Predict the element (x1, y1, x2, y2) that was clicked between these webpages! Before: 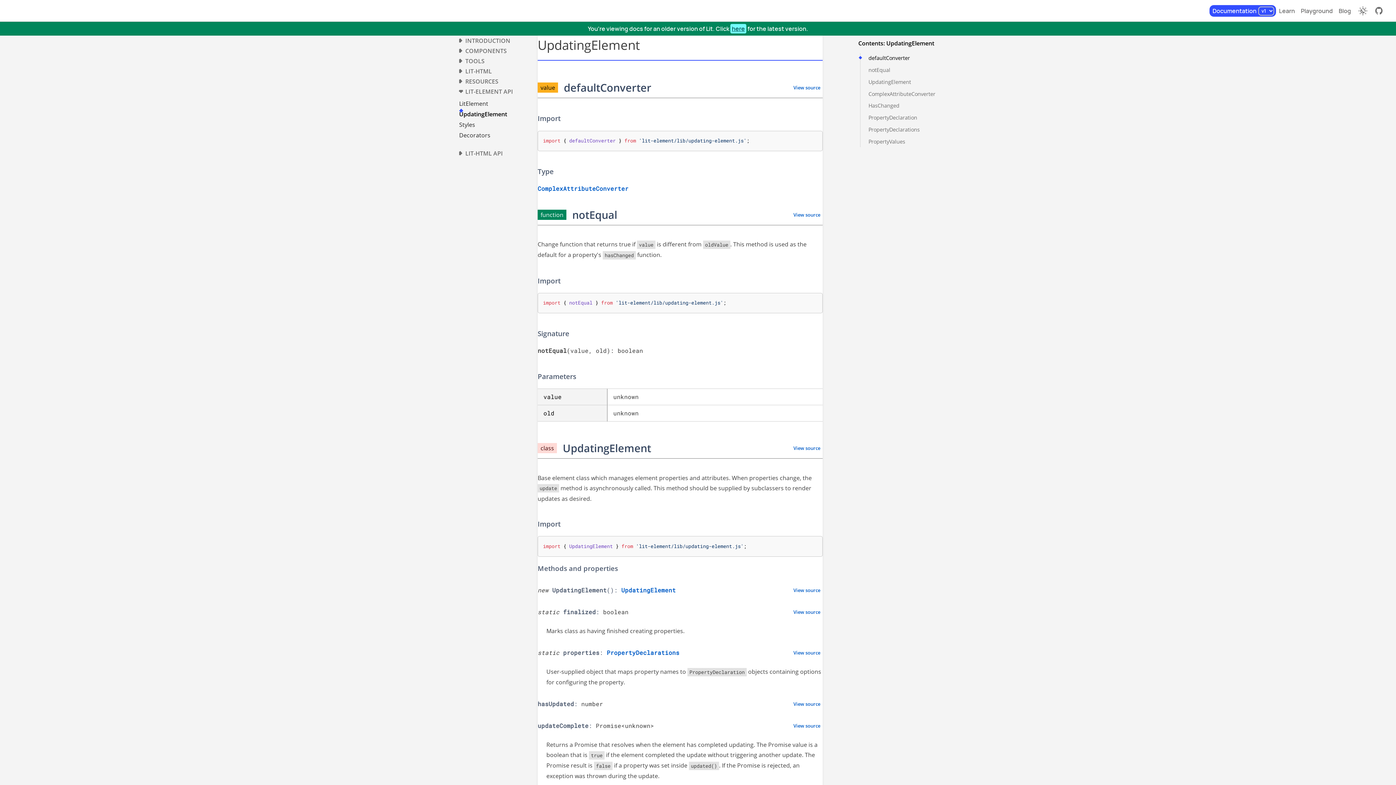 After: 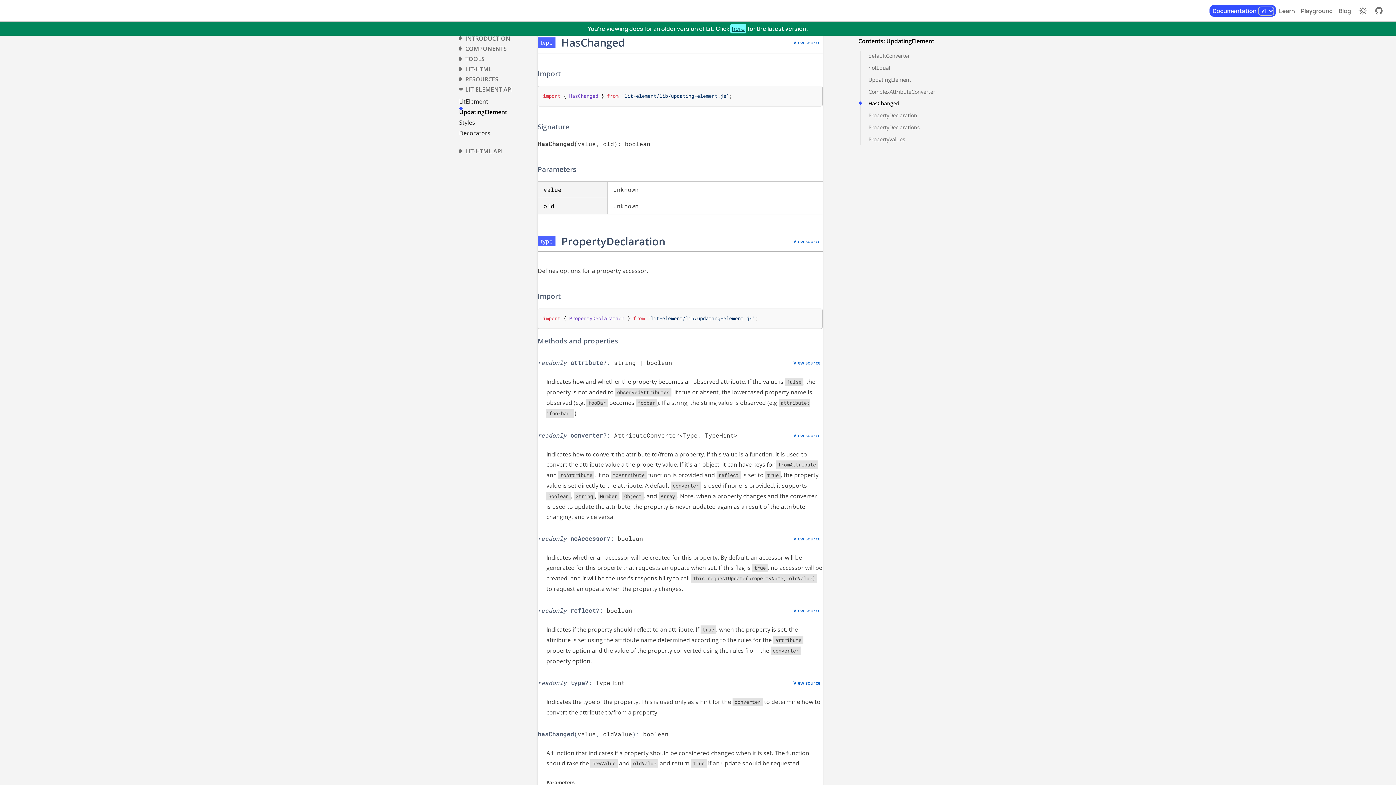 Action: label: HasChanged bbox: (860, 102, 899, 111)